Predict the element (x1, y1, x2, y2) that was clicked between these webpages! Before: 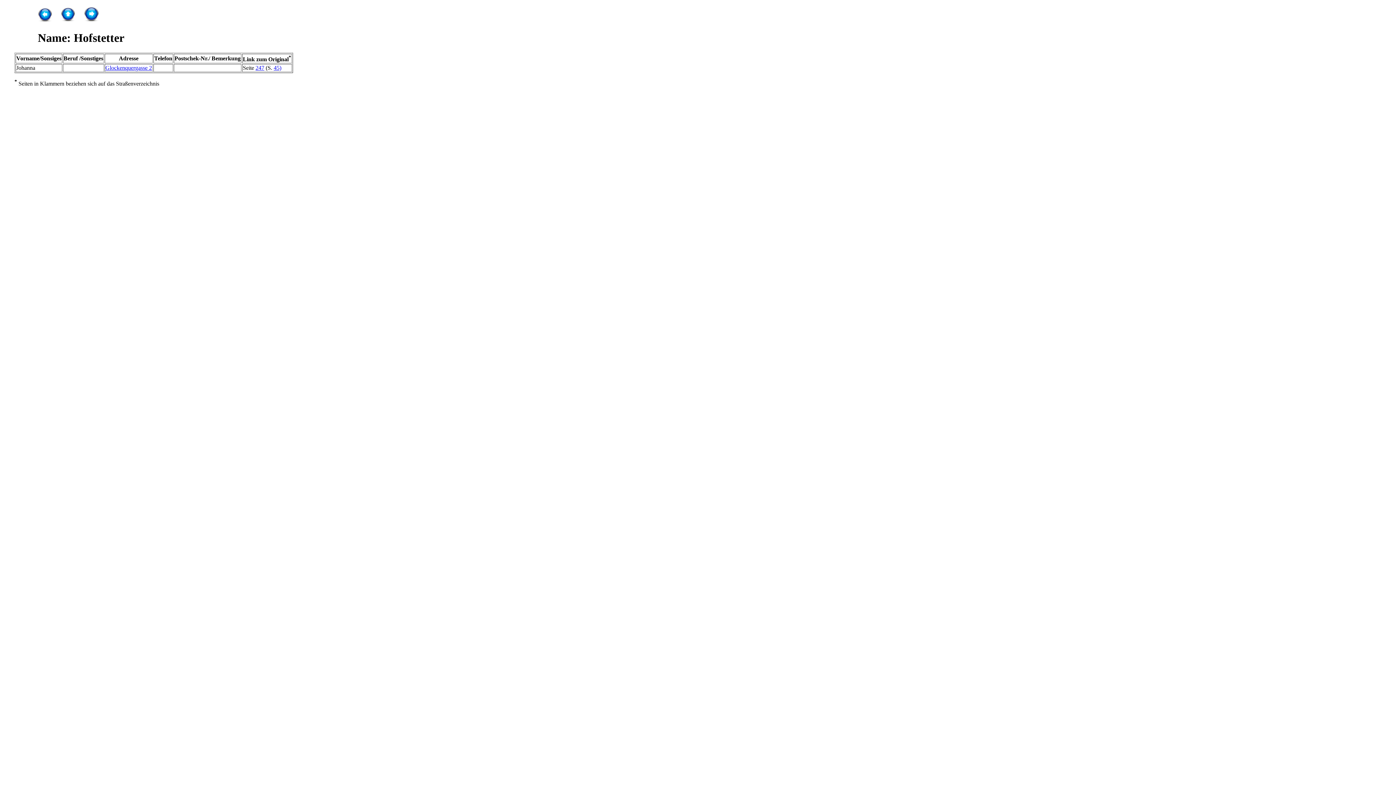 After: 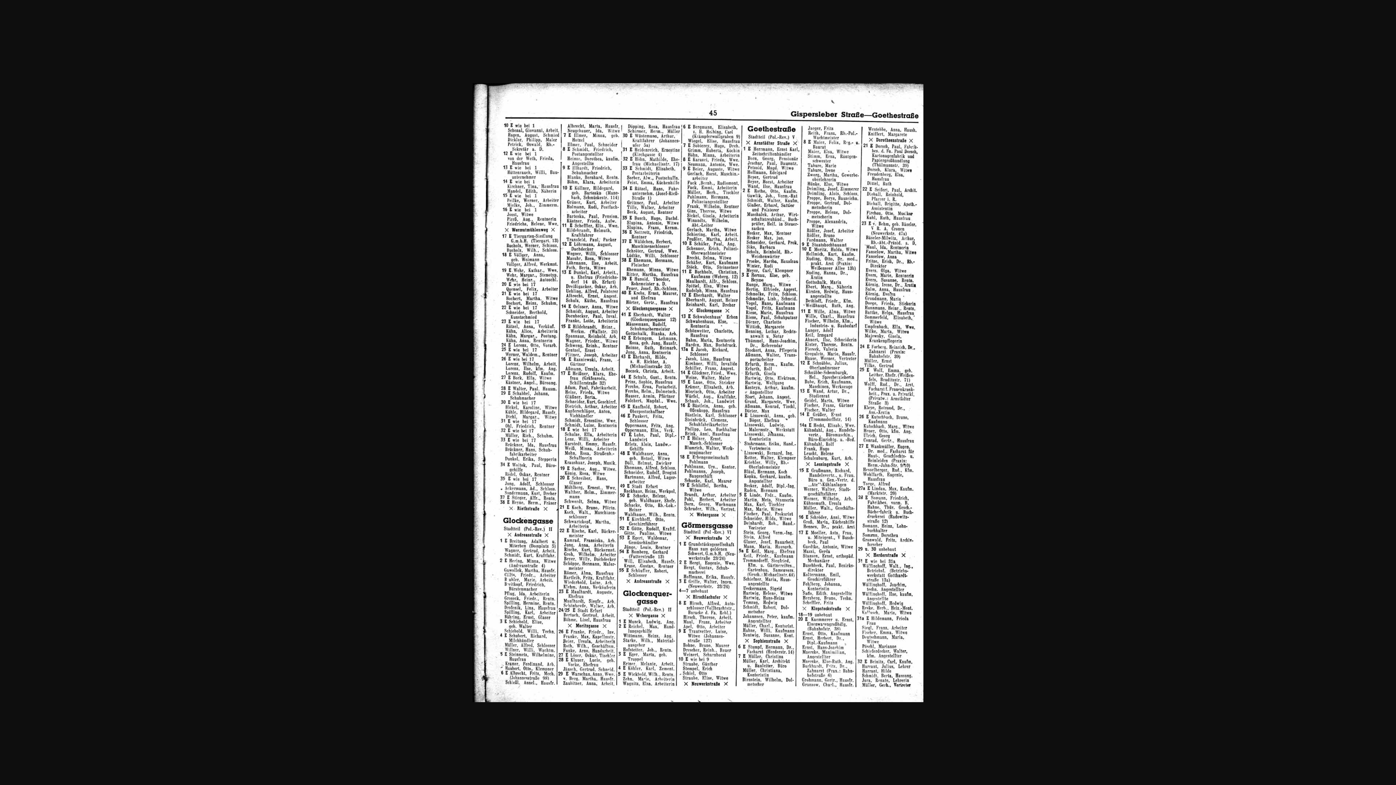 Action: bbox: (273, 64, 281, 70) label: 45)